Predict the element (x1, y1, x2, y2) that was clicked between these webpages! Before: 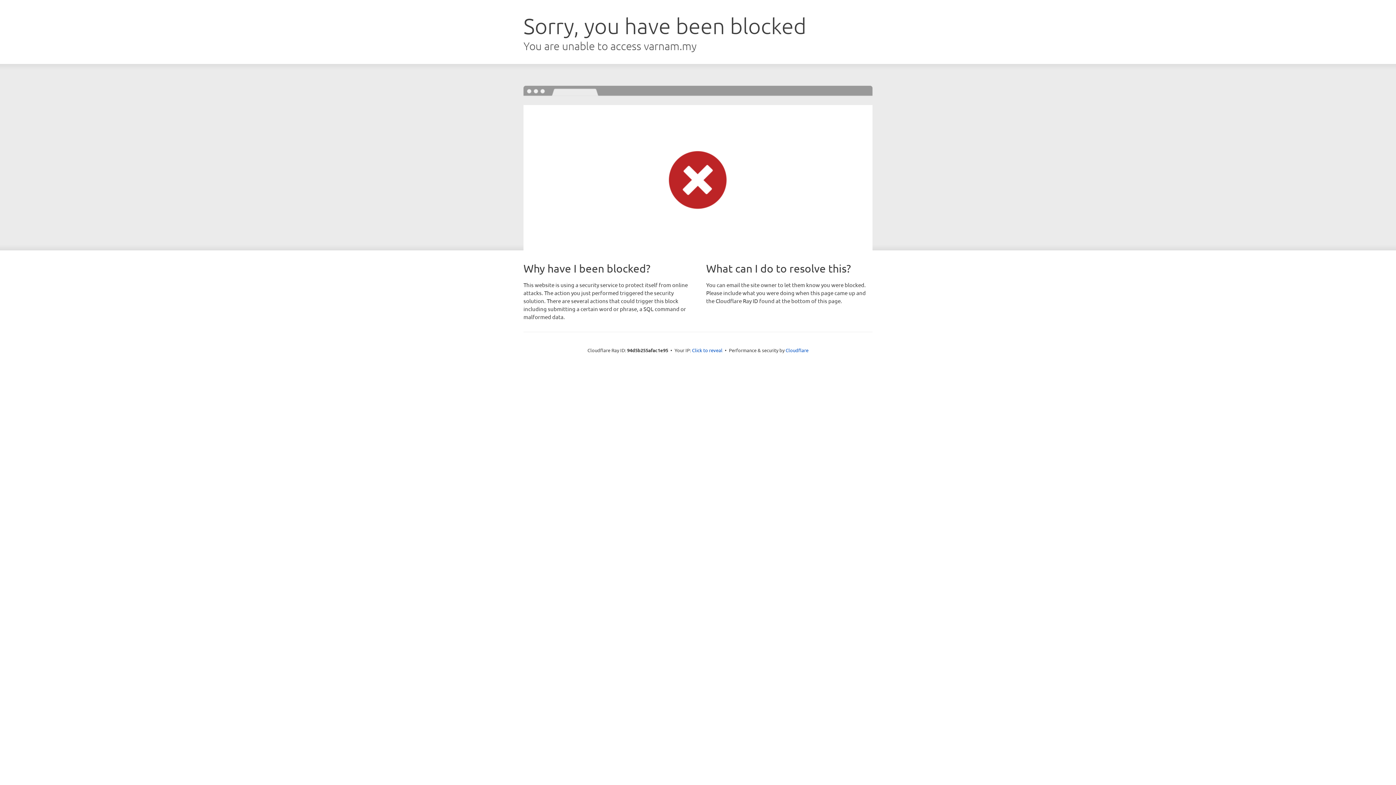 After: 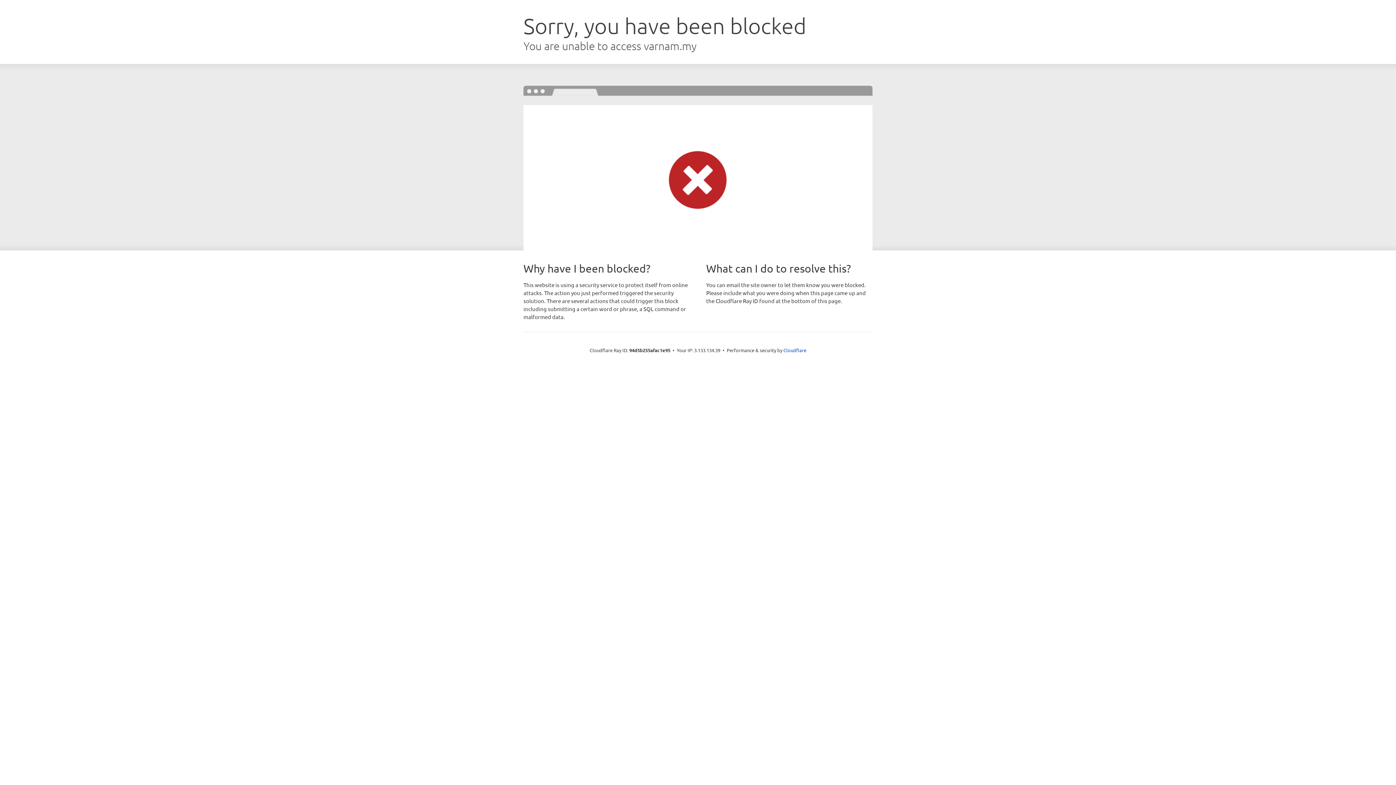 Action: bbox: (692, 346, 722, 353) label: Click to reveal